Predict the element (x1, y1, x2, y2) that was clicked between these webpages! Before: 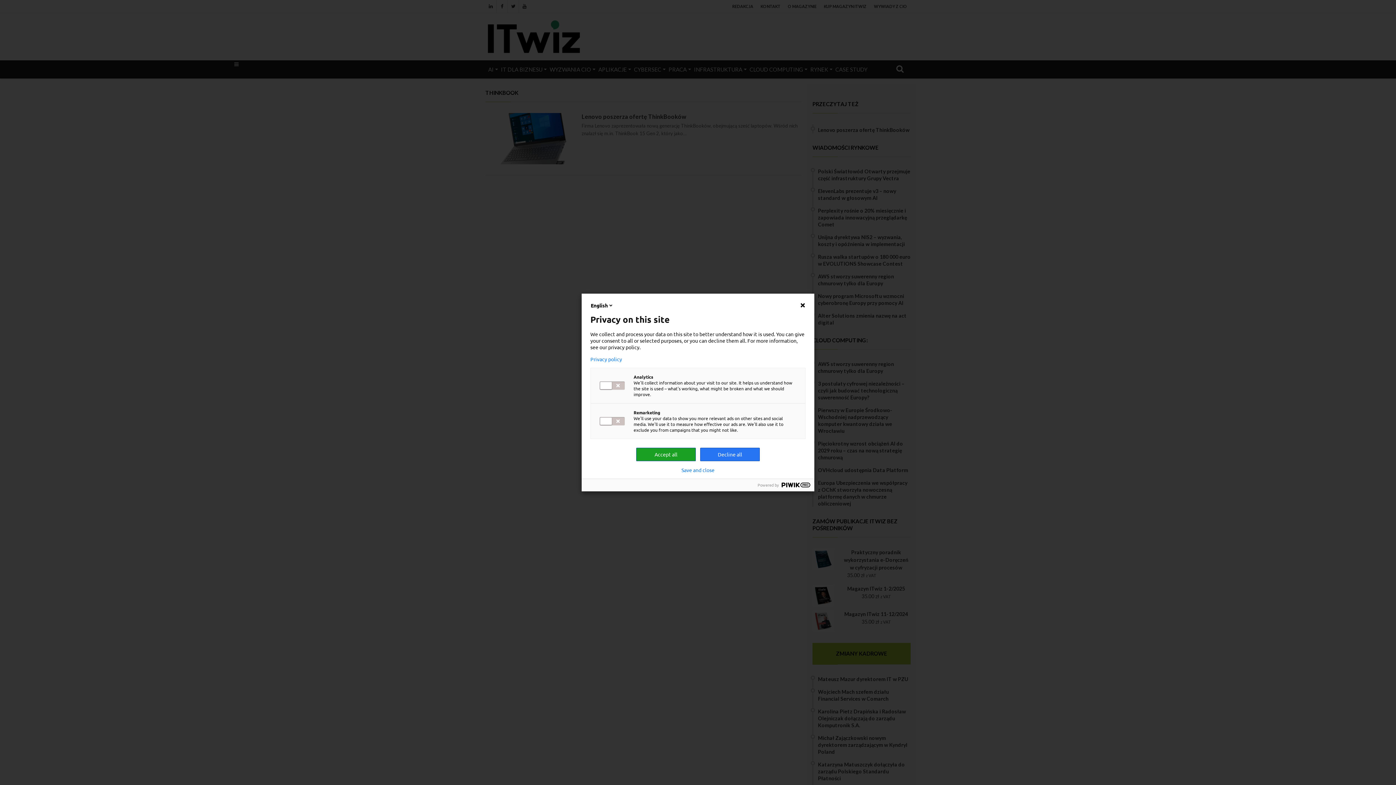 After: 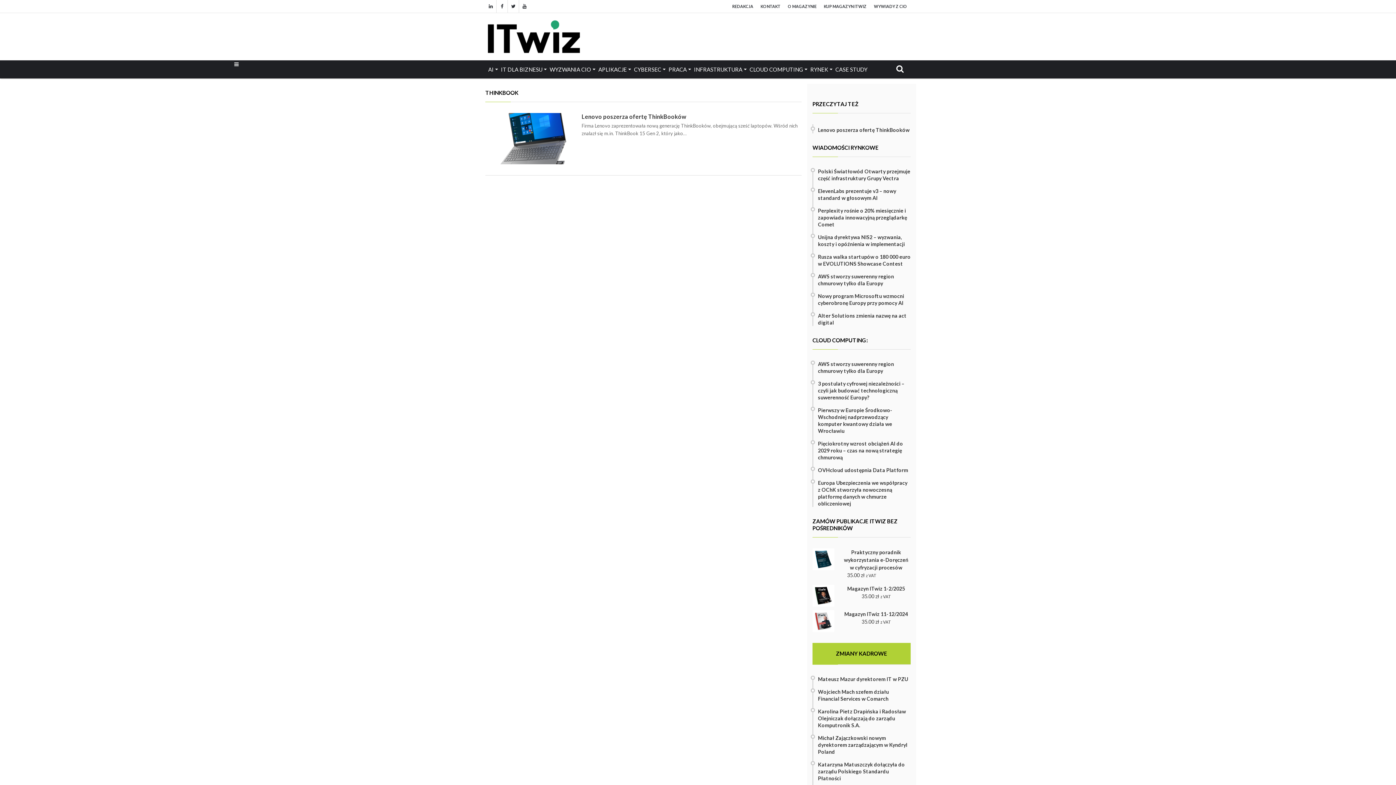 Action: label: Accept all bbox: (636, 448, 696, 461)